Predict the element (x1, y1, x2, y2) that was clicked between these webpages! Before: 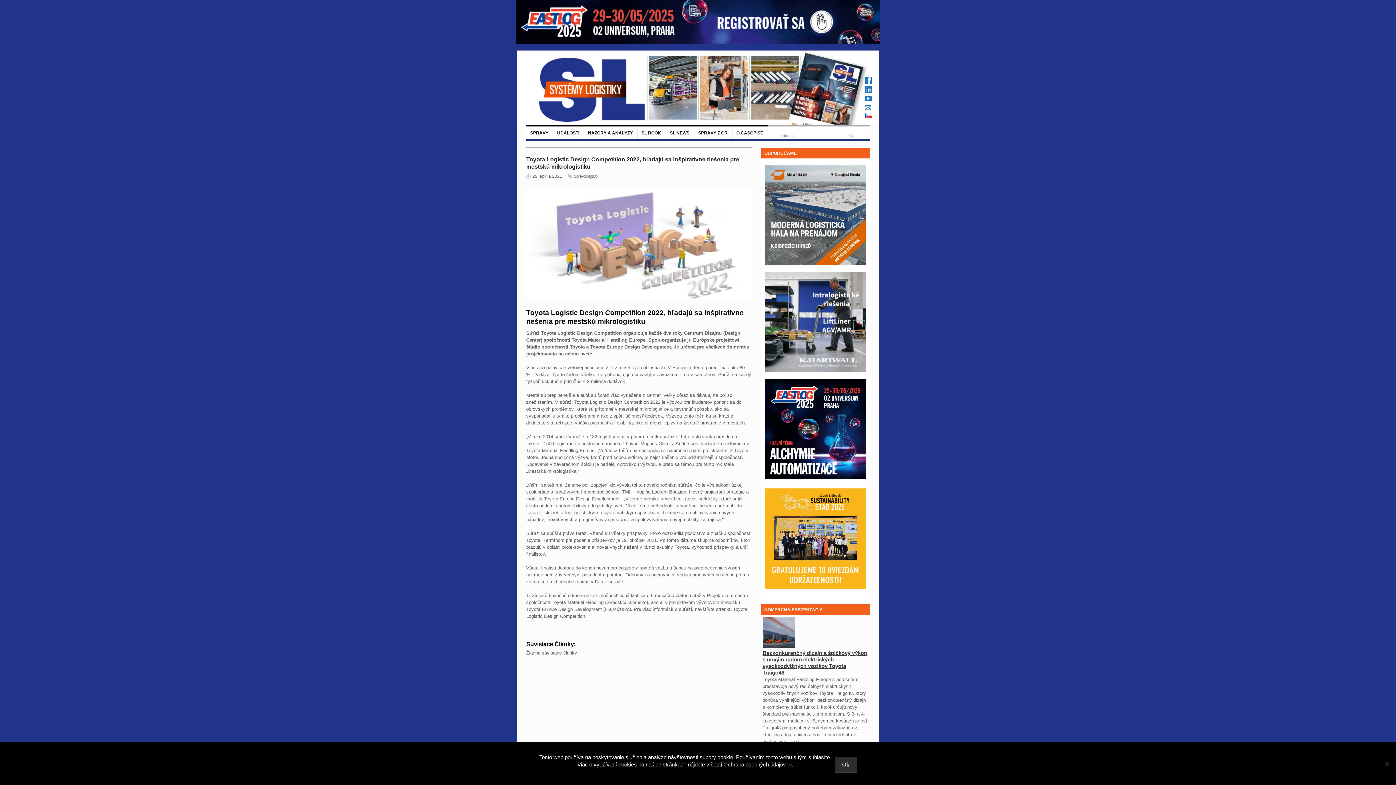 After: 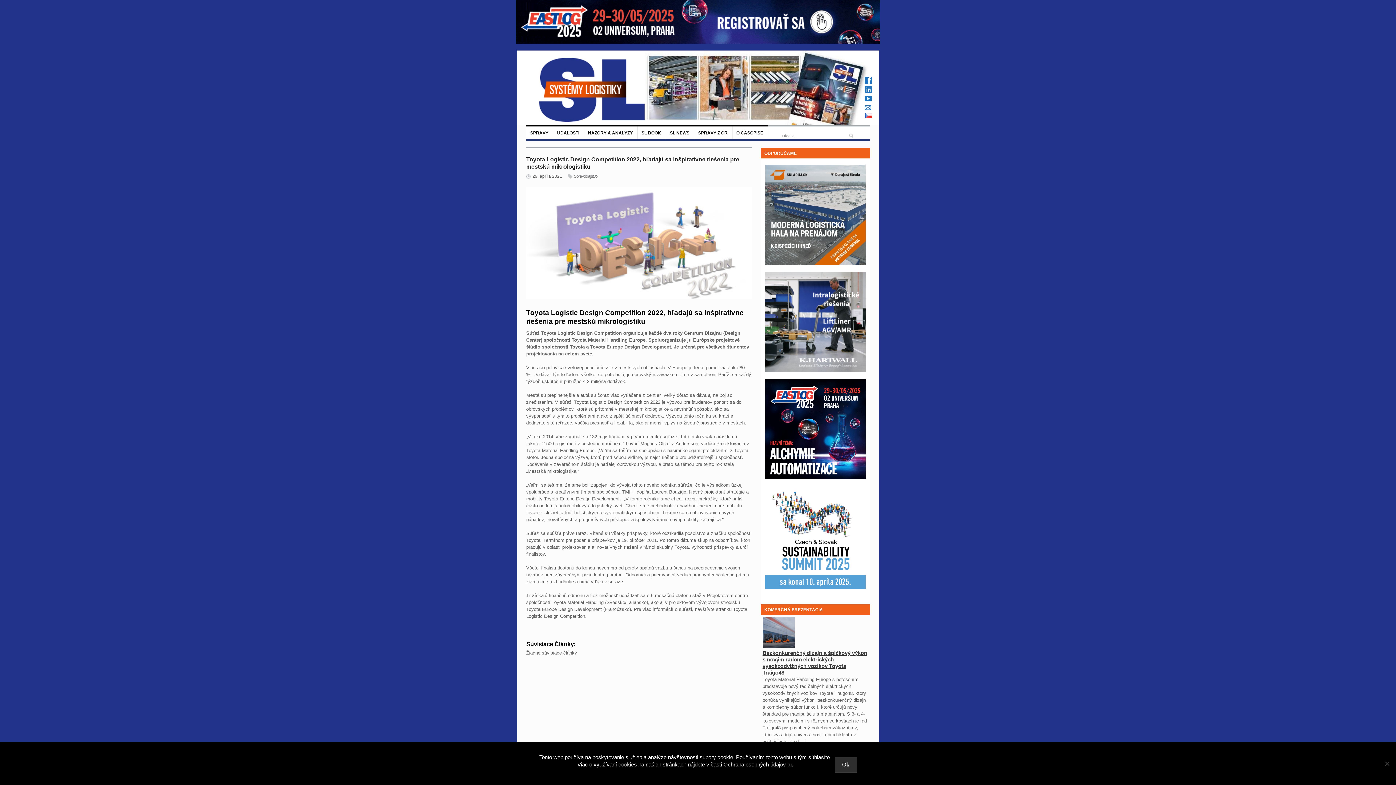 Action: bbox: (0, 0, 1396, 43)